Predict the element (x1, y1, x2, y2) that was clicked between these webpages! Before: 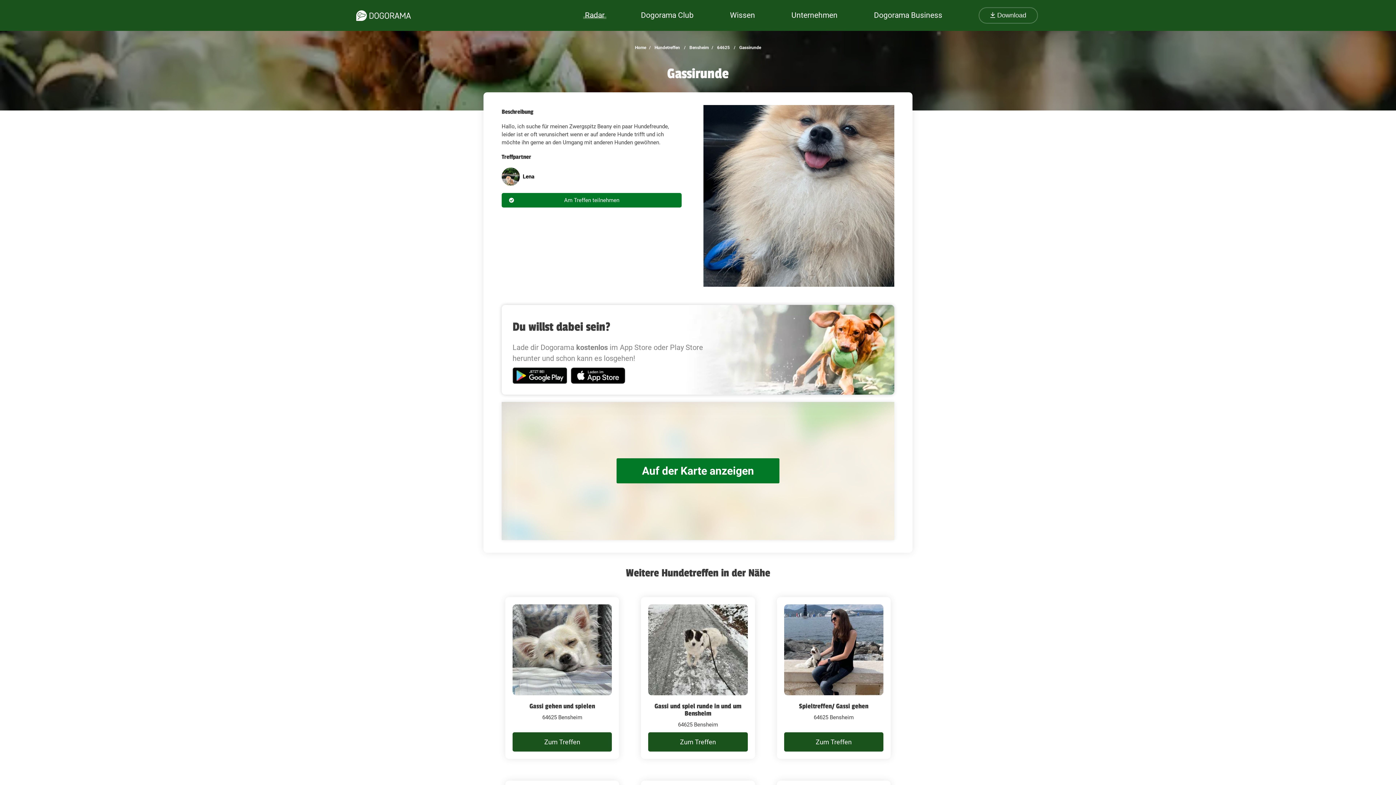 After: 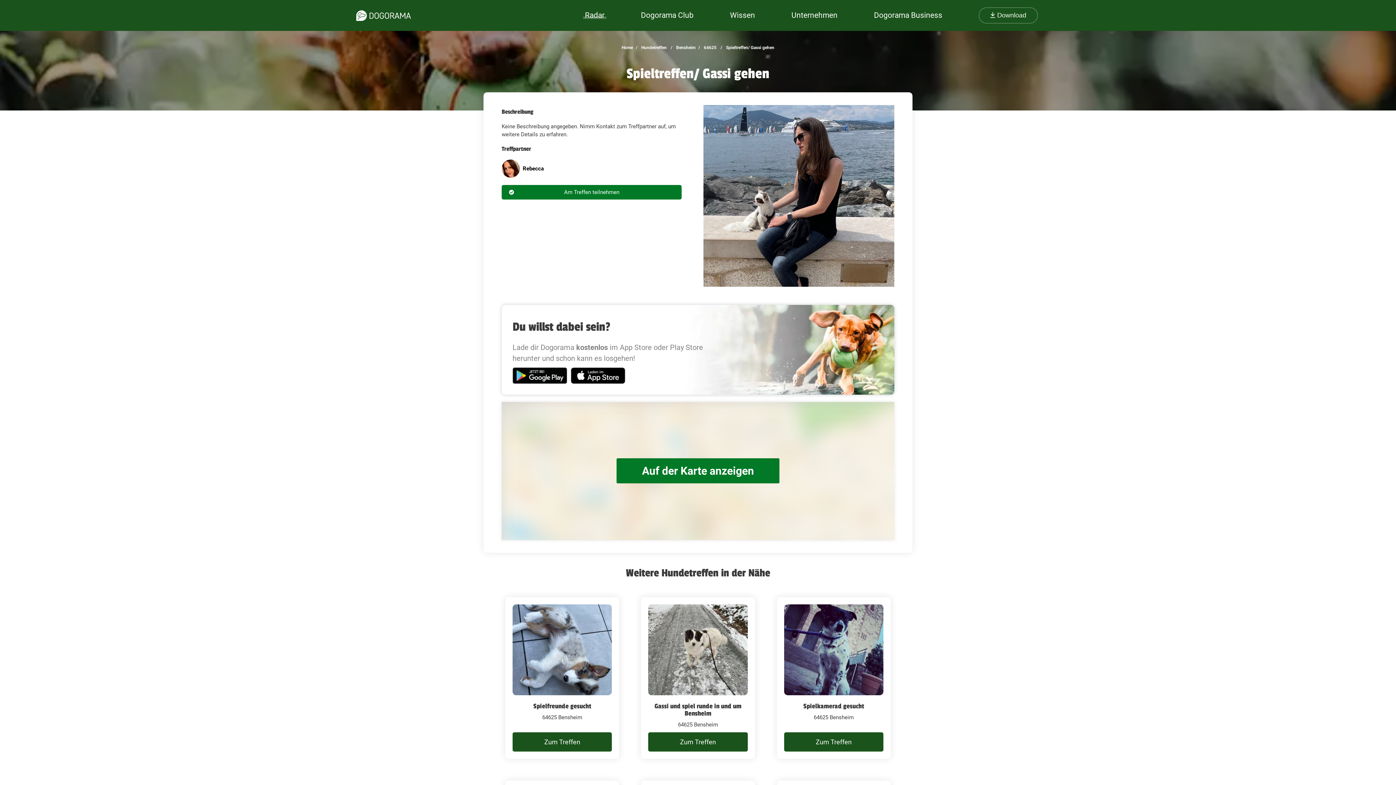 Action: label: Spieltreffen/ Gassi gehen bbox: (799, 702, 868, 710)